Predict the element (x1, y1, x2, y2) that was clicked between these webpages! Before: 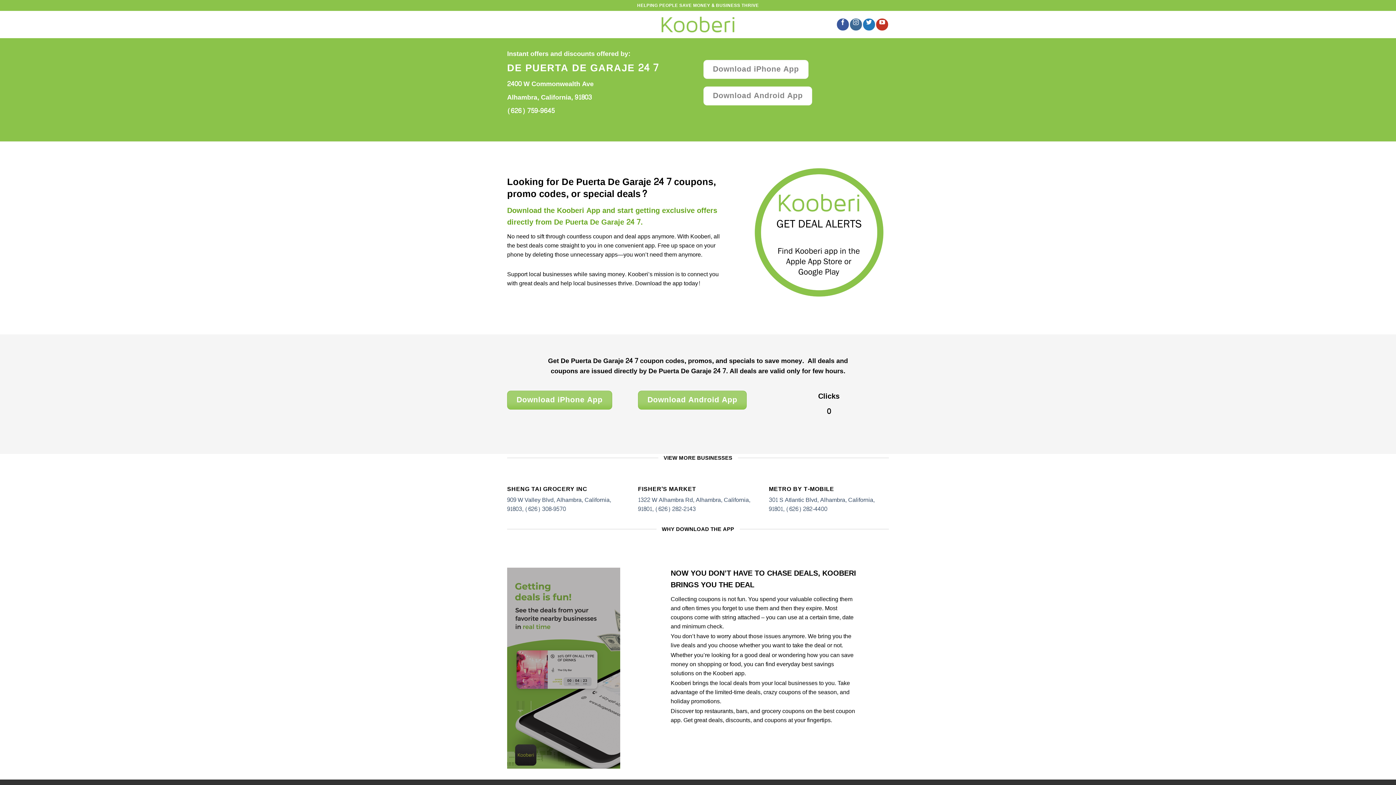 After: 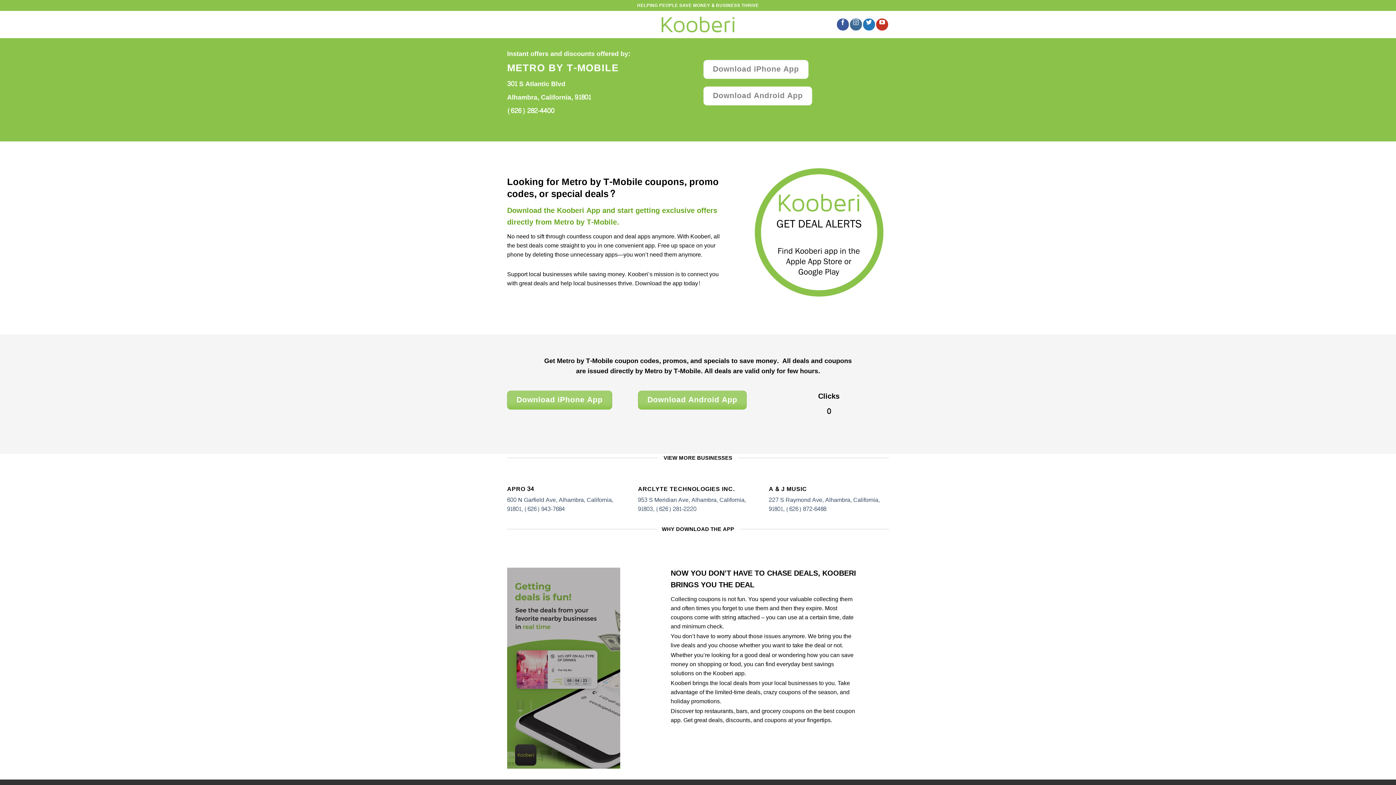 Action: bbox: (769, 485, 889, 513) label: METRO BY T-MOBILE

301 S Atlantic Blvd, Alhambra, California, 91801, (626) 282-4400